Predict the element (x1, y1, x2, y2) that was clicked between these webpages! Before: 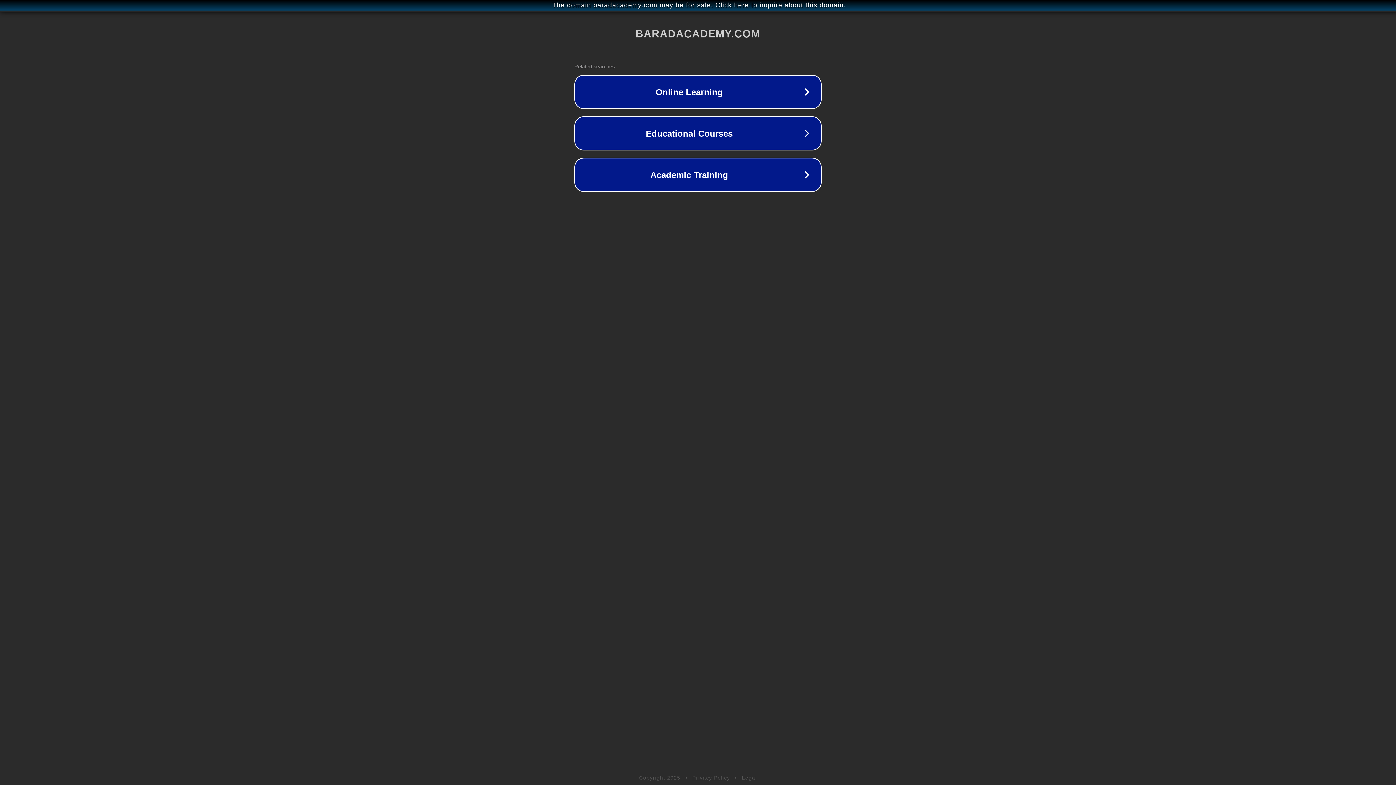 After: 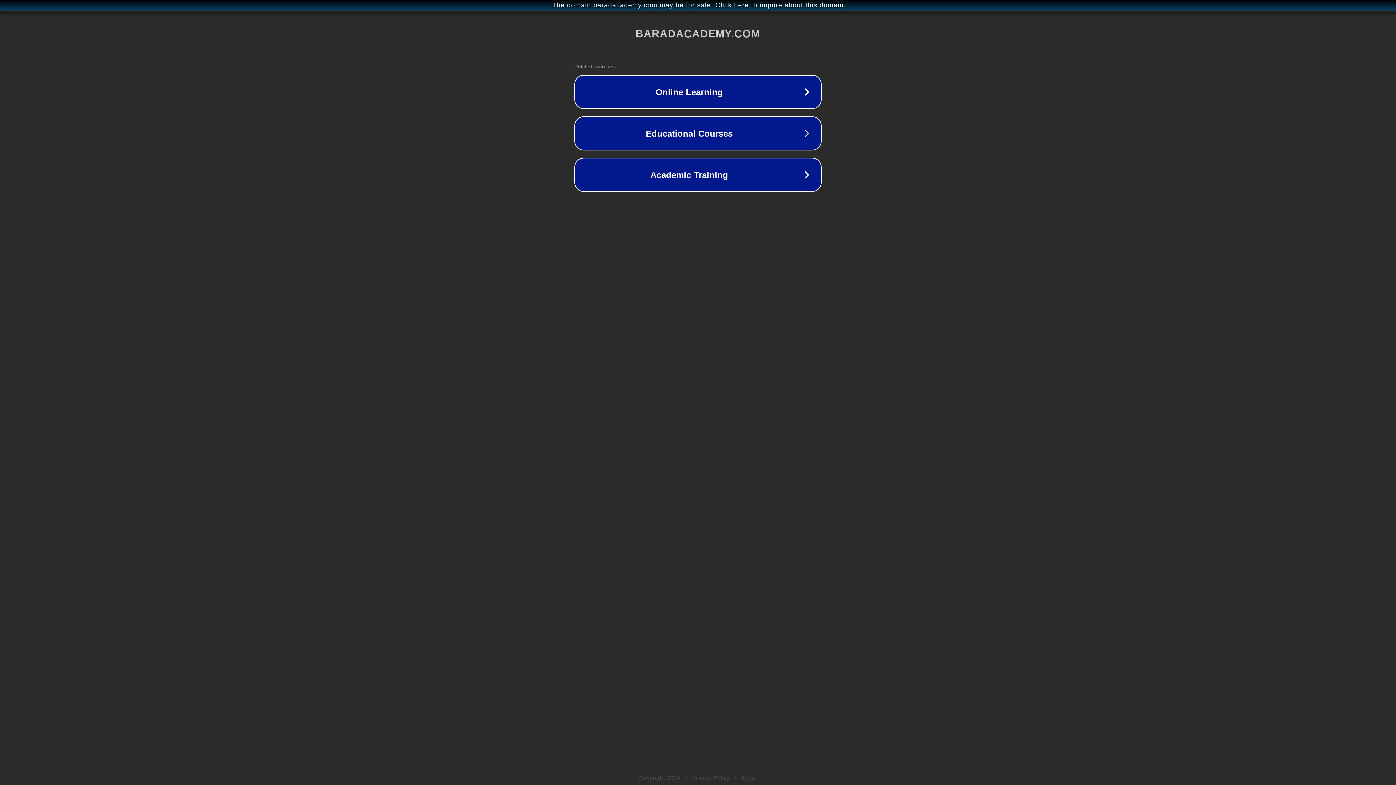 Action: label: Privacy Policy bbox: (692, 775, 730, 781)